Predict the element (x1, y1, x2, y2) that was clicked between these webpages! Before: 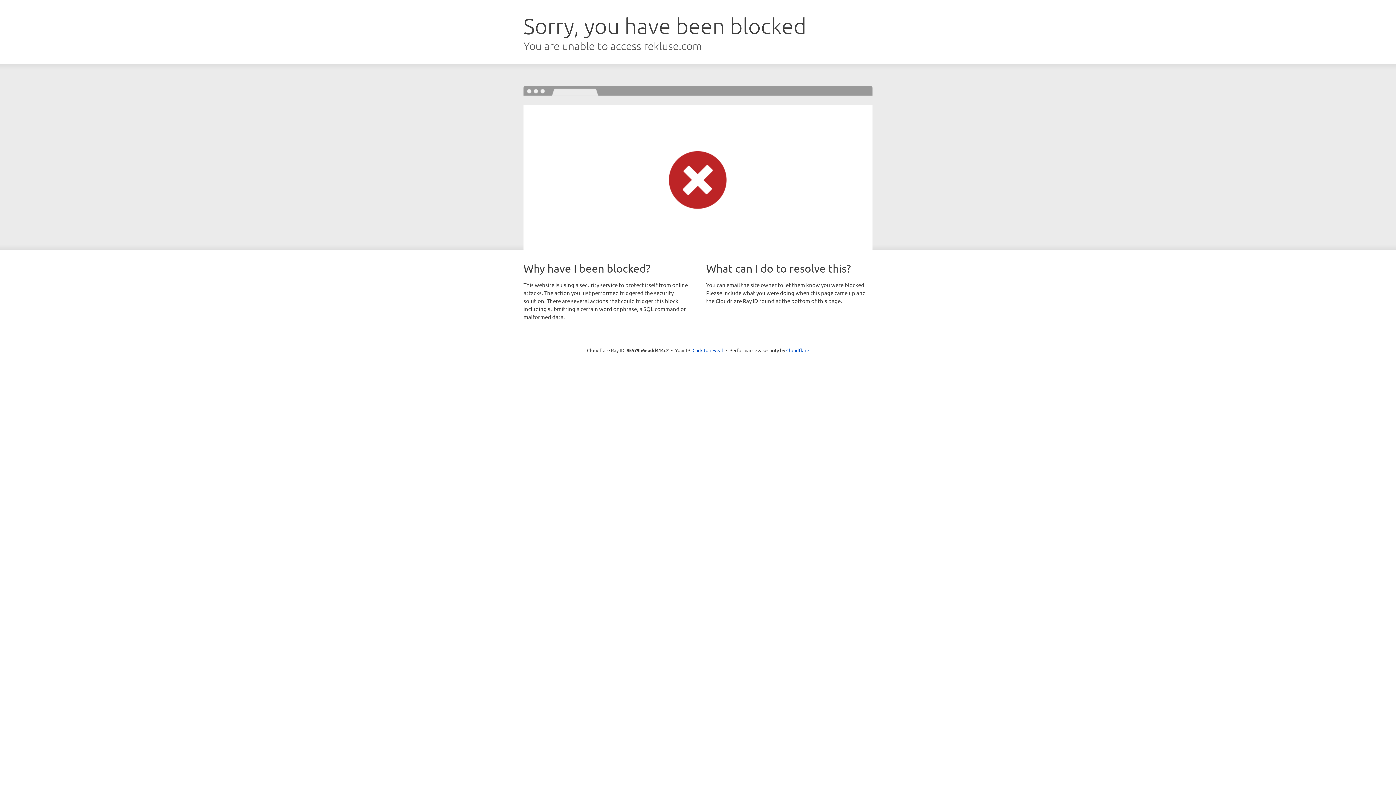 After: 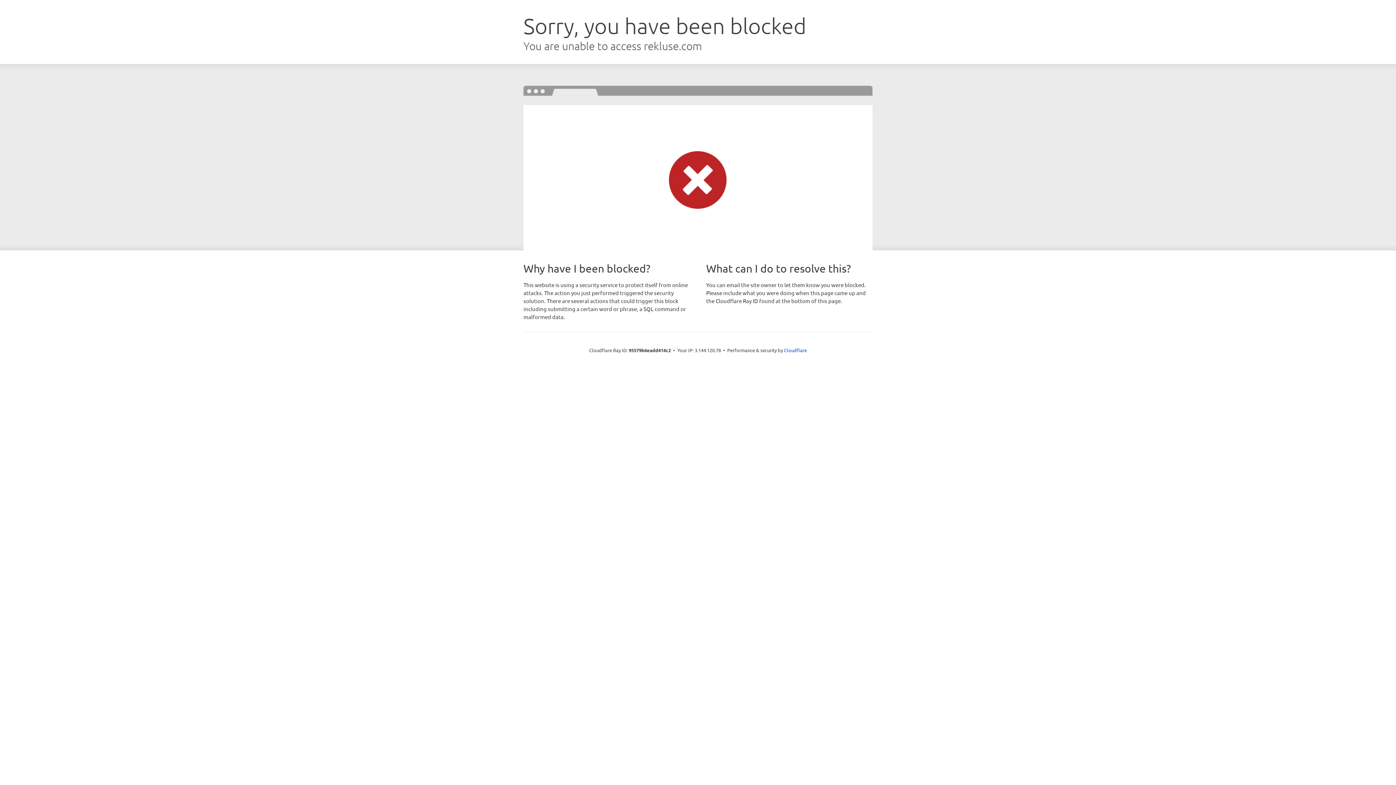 Action: label: Click to reveal bbox: (692, 346, 723, 353)